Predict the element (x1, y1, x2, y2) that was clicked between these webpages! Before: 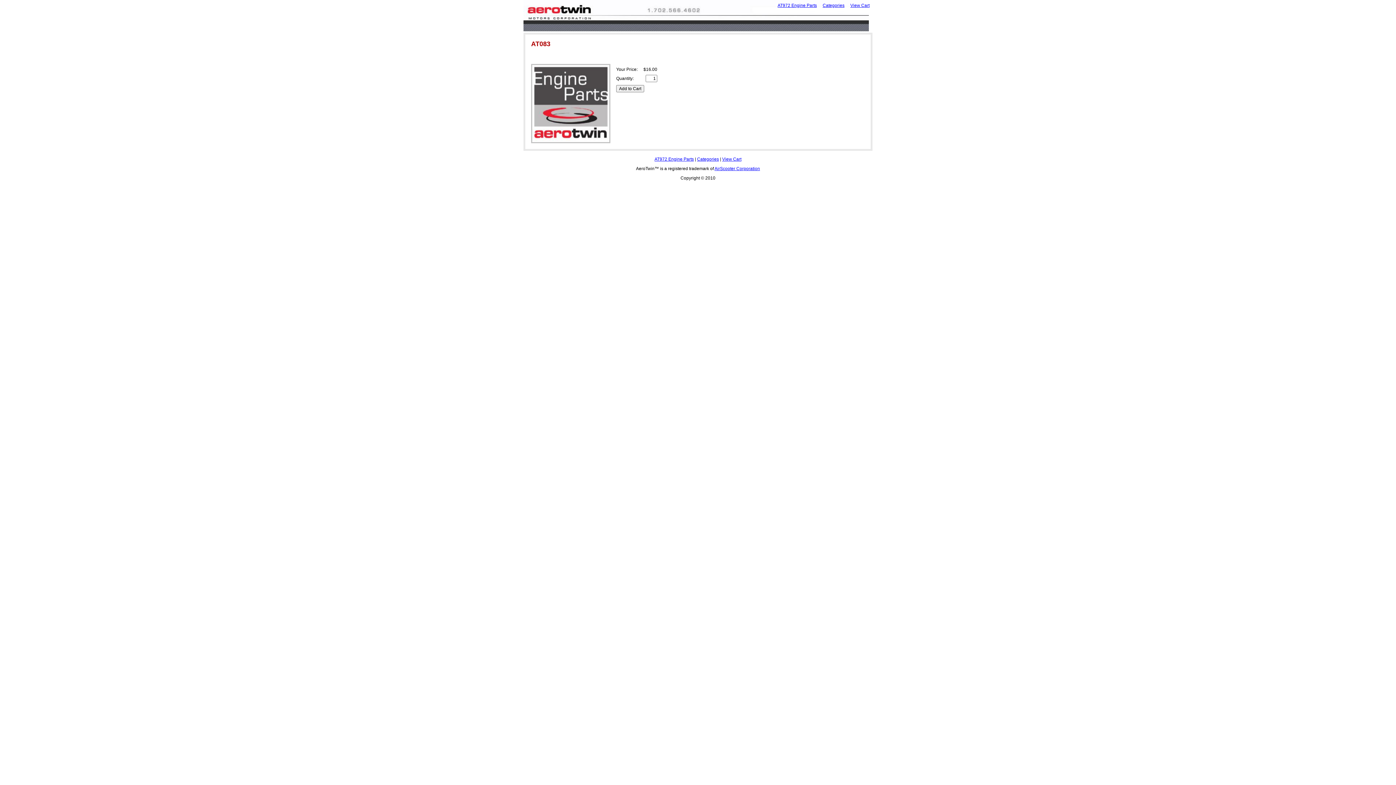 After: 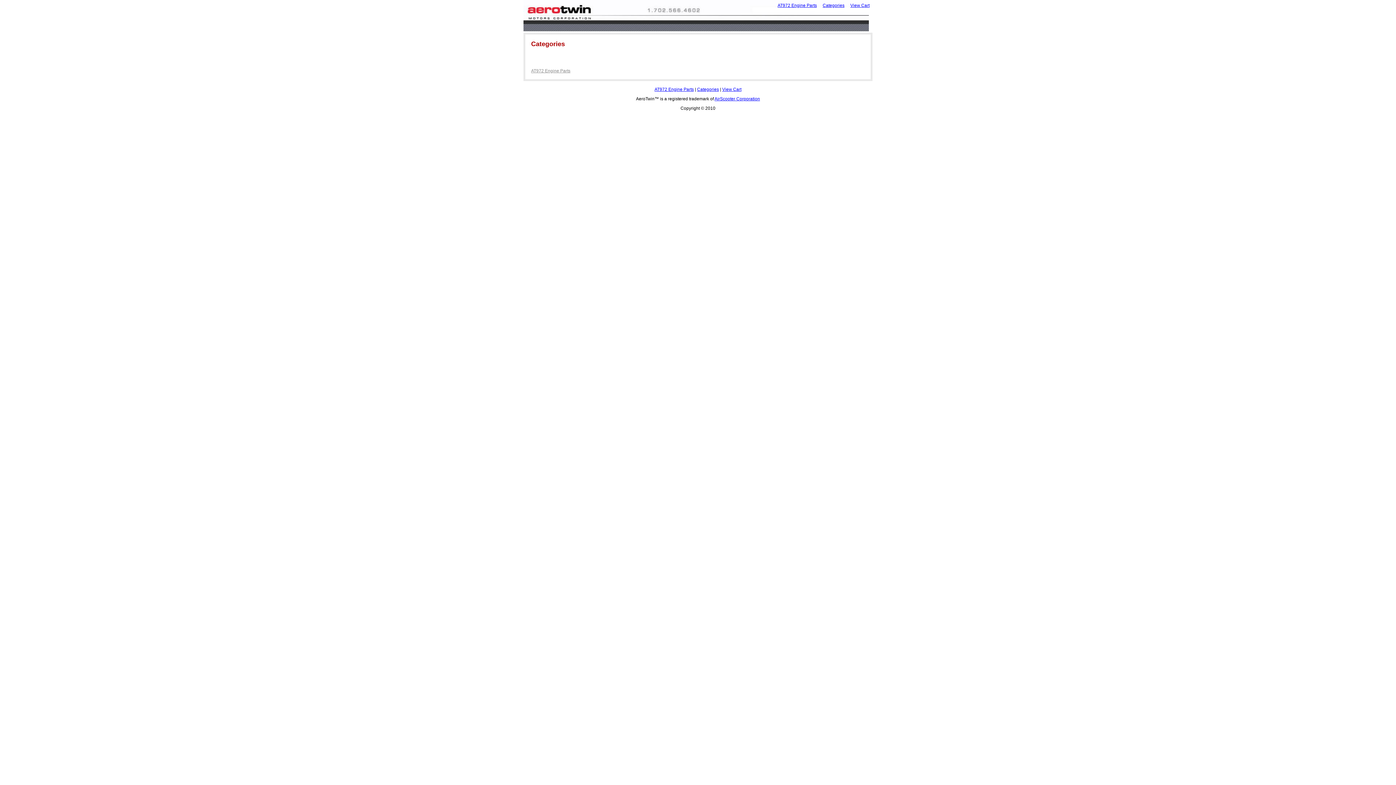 Action: label: Categories bbox: (820, 0, 847, 10)